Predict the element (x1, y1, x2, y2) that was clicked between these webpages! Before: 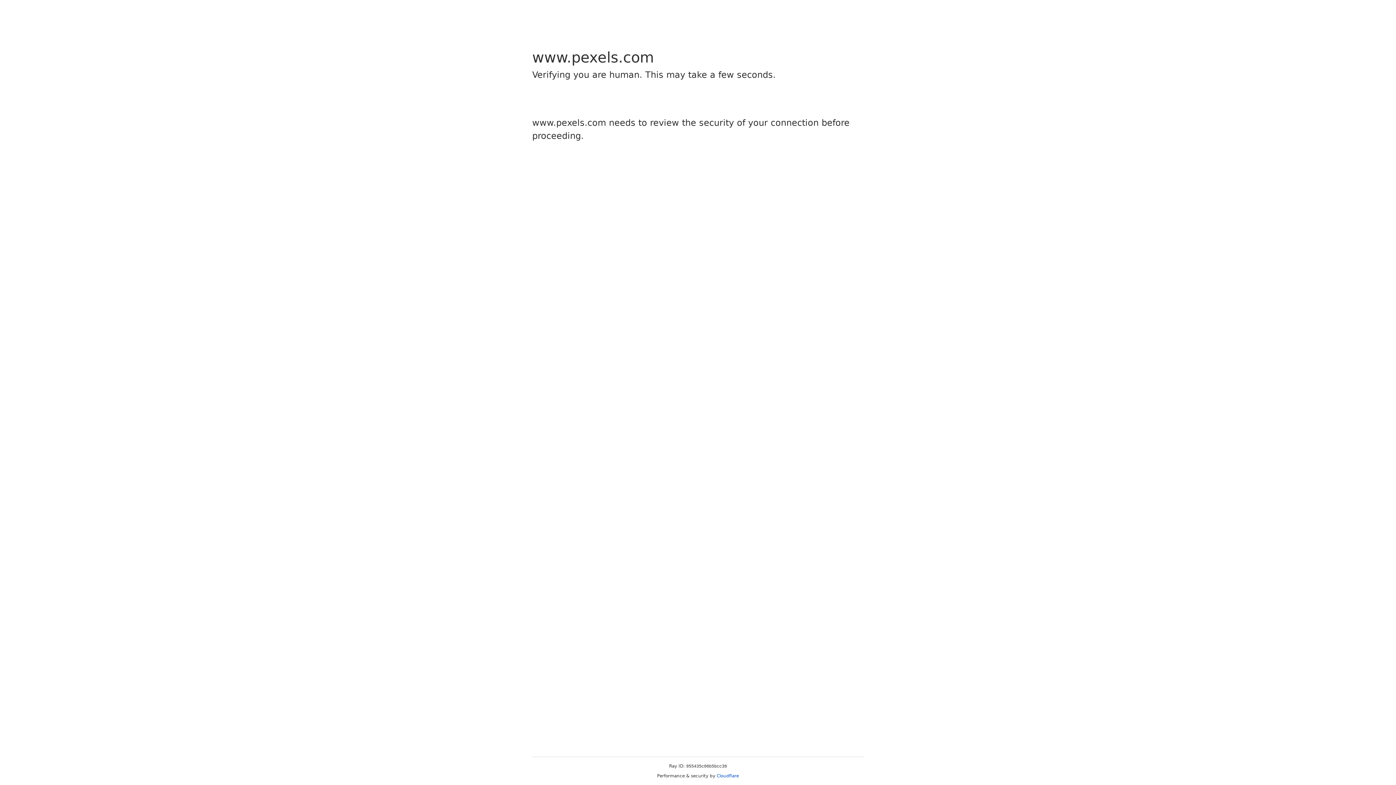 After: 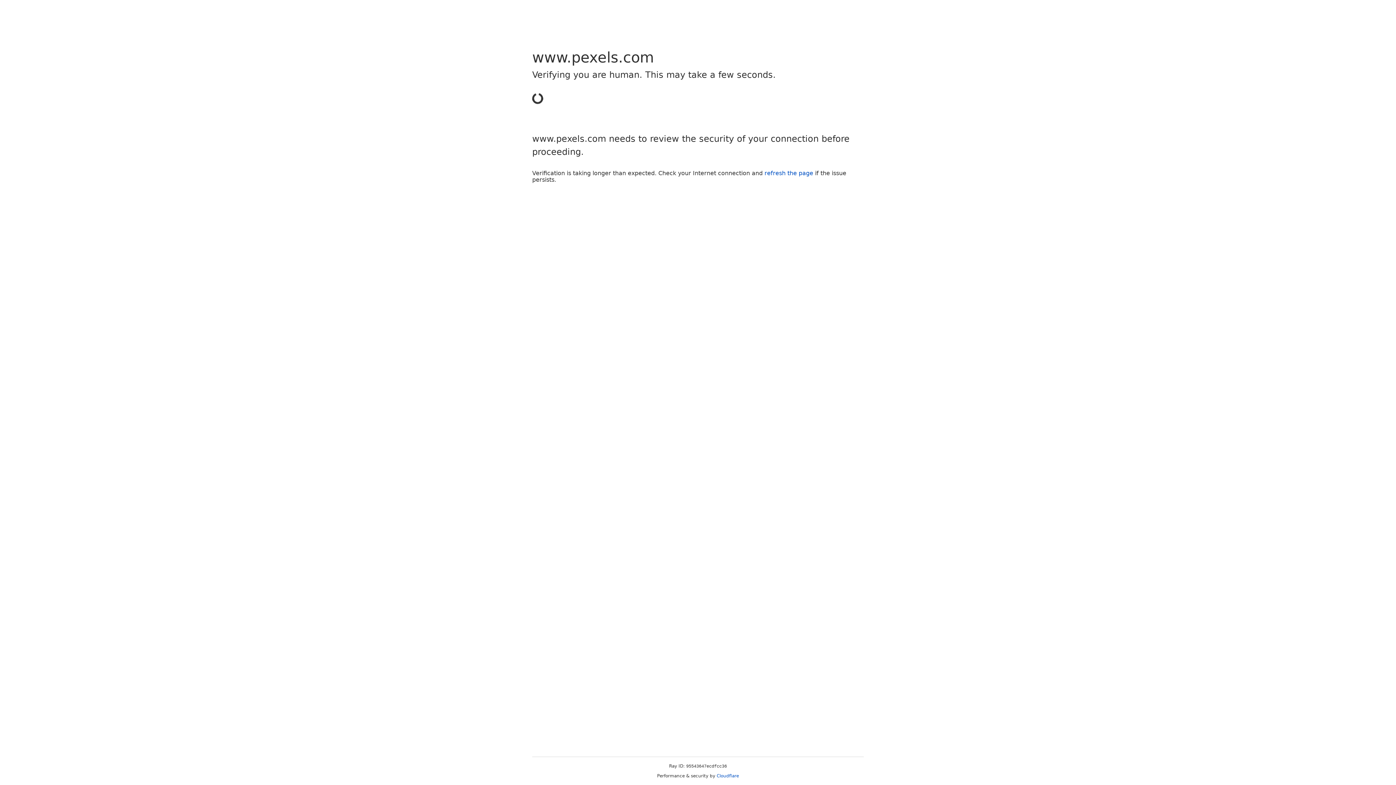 Action: bbox: (716, 773, 739, 778) label: Cloudflare